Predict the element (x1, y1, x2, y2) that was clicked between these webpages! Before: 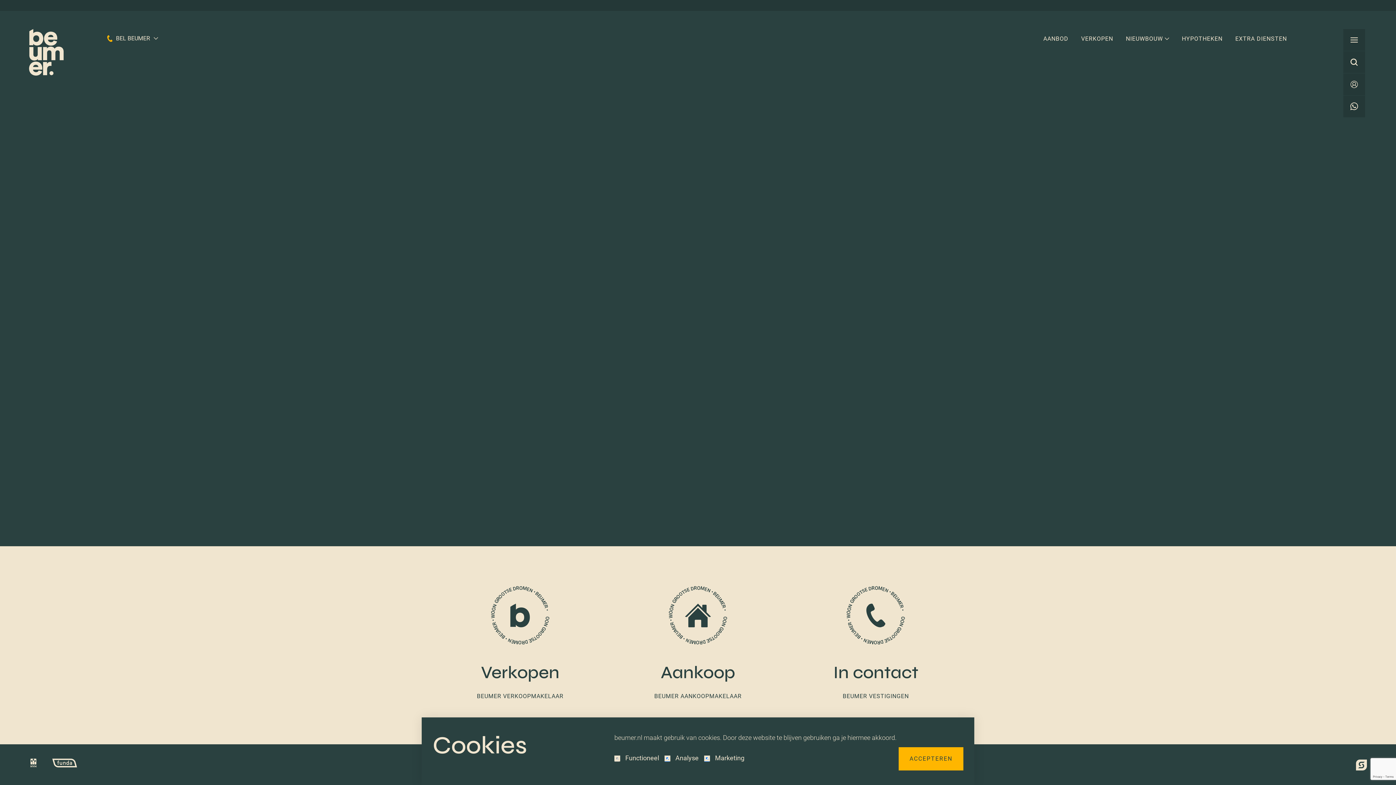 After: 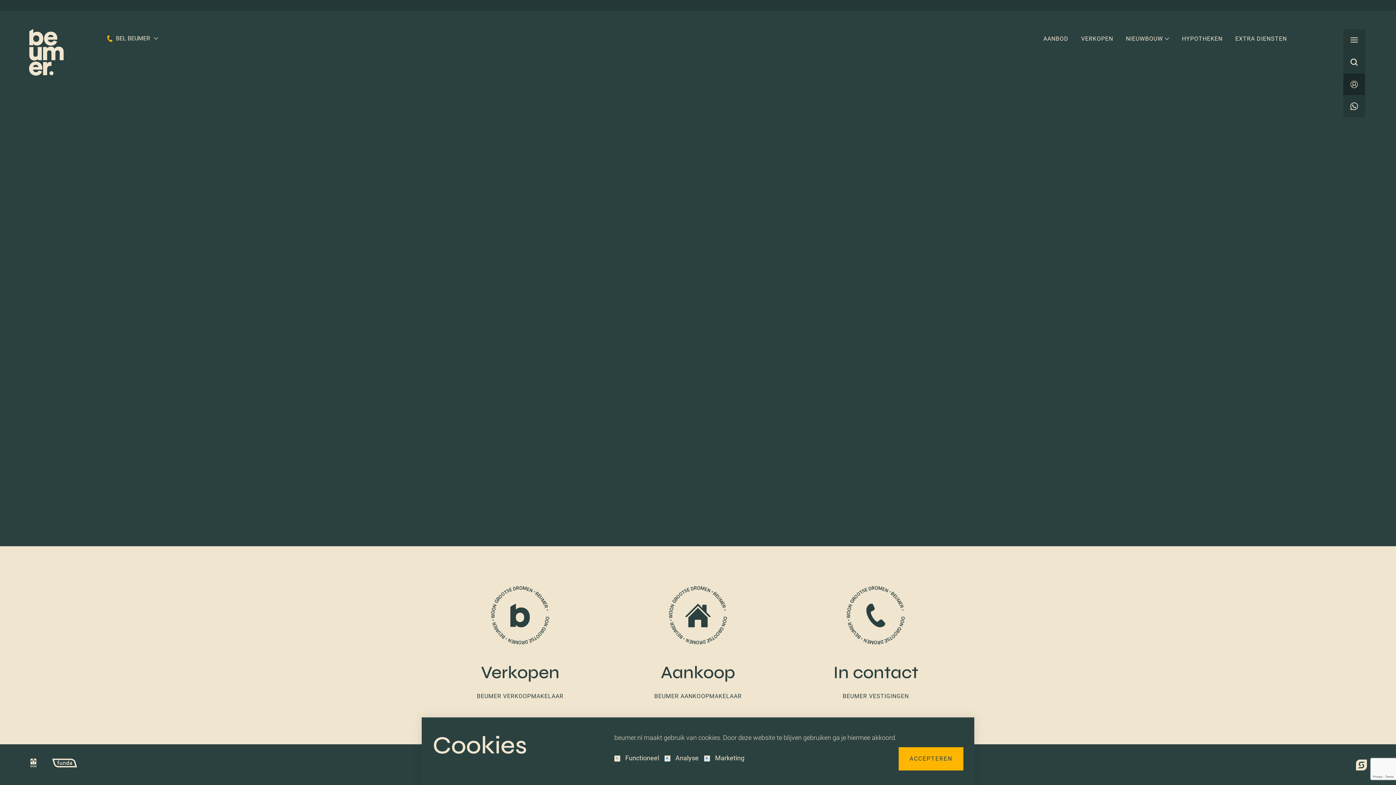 Action: bbox: (1343, 73, 1365, 95)